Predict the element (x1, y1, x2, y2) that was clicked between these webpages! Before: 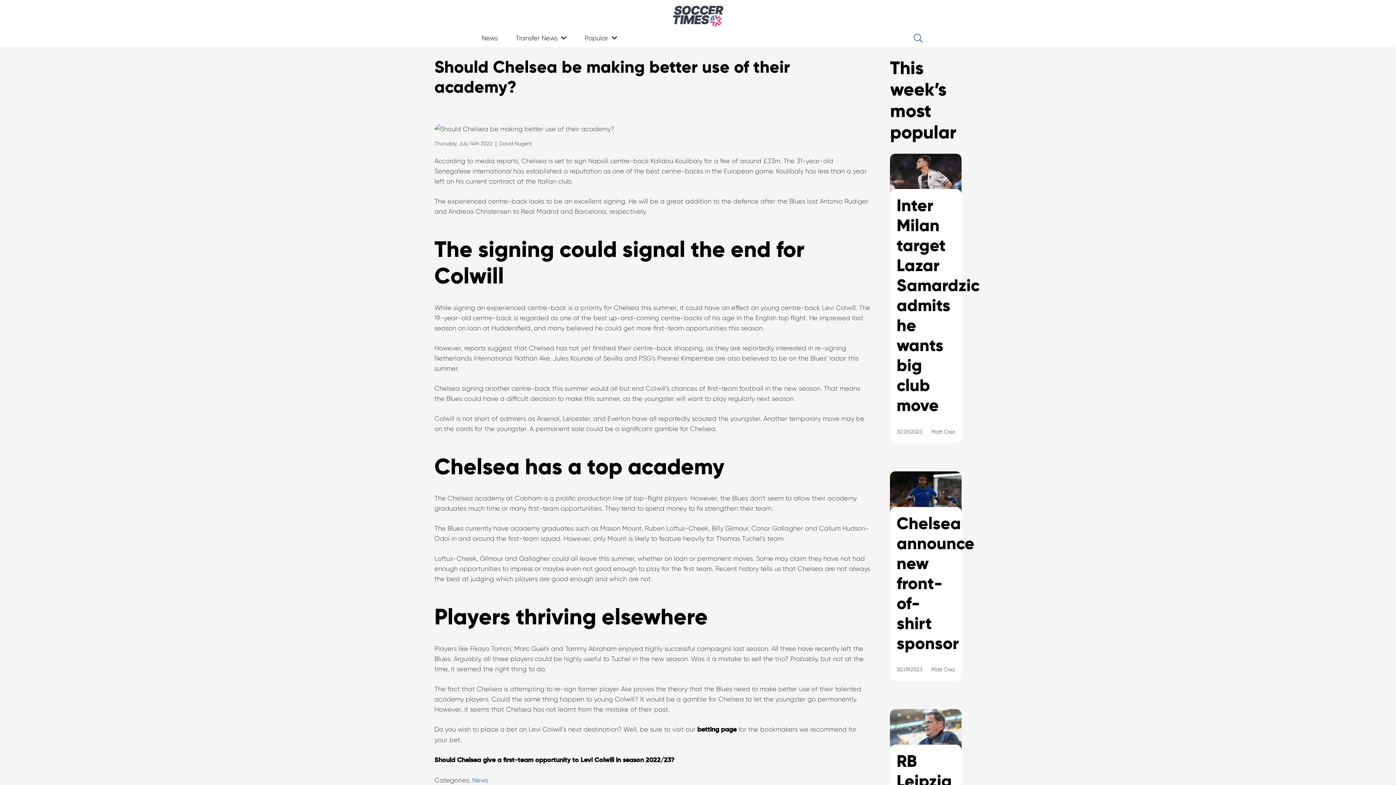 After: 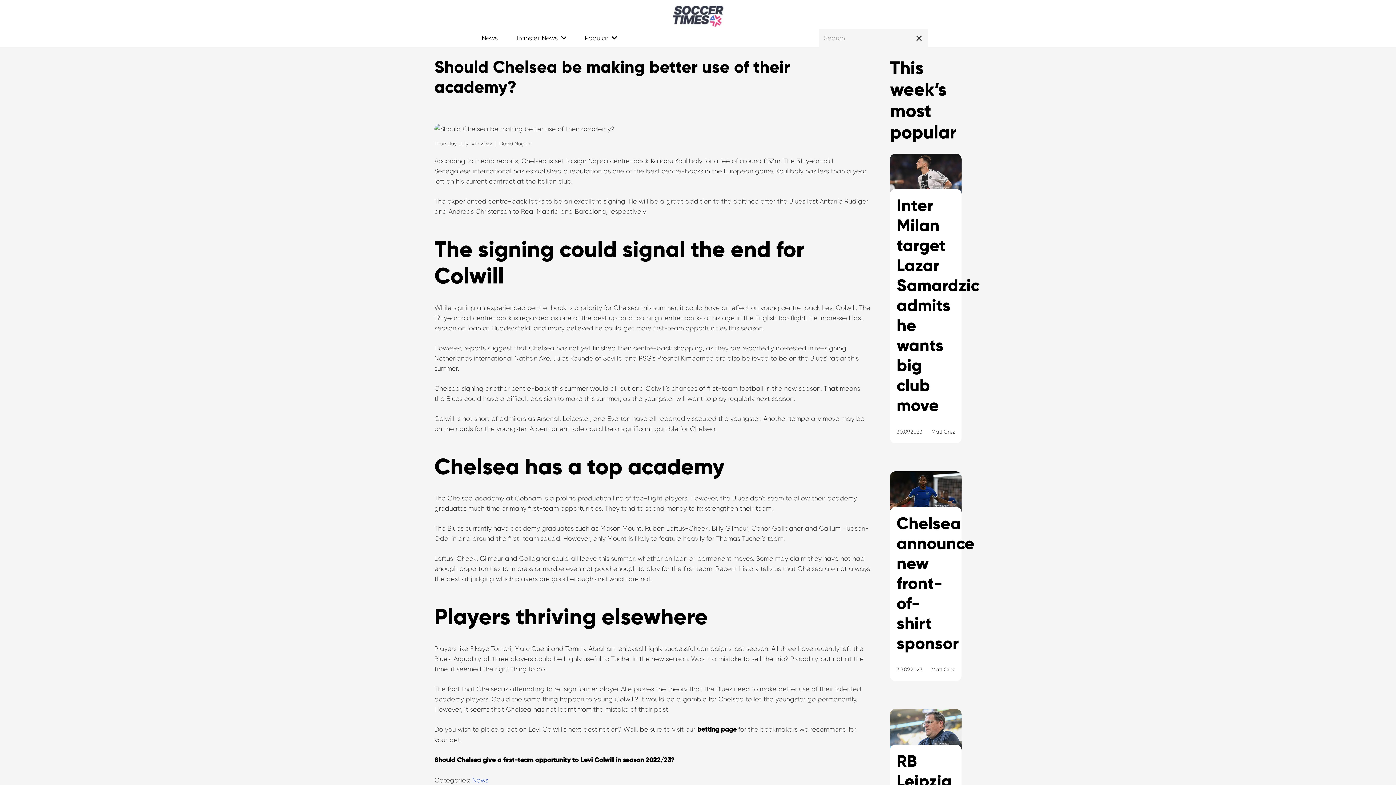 Action: label: Search bbox: (908, 29, 928, 47)